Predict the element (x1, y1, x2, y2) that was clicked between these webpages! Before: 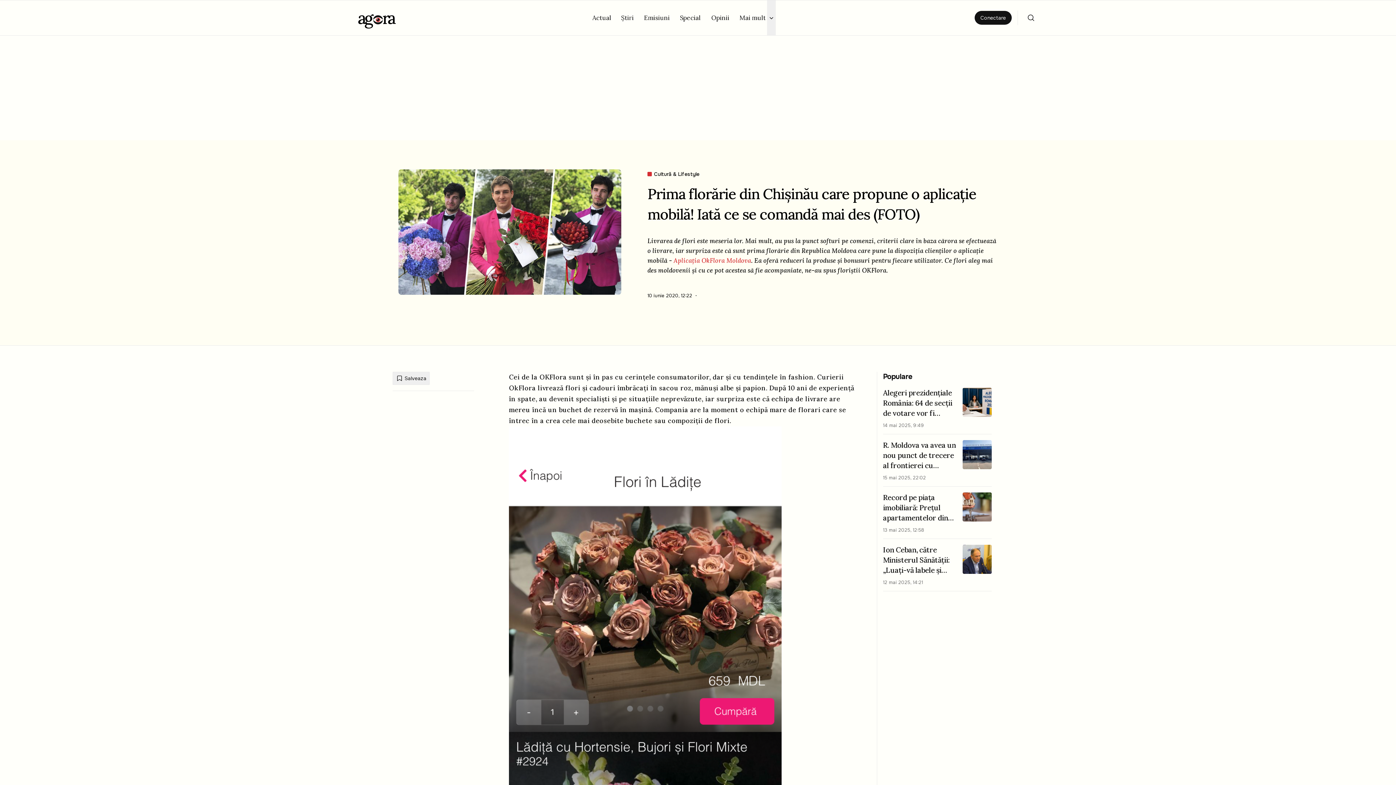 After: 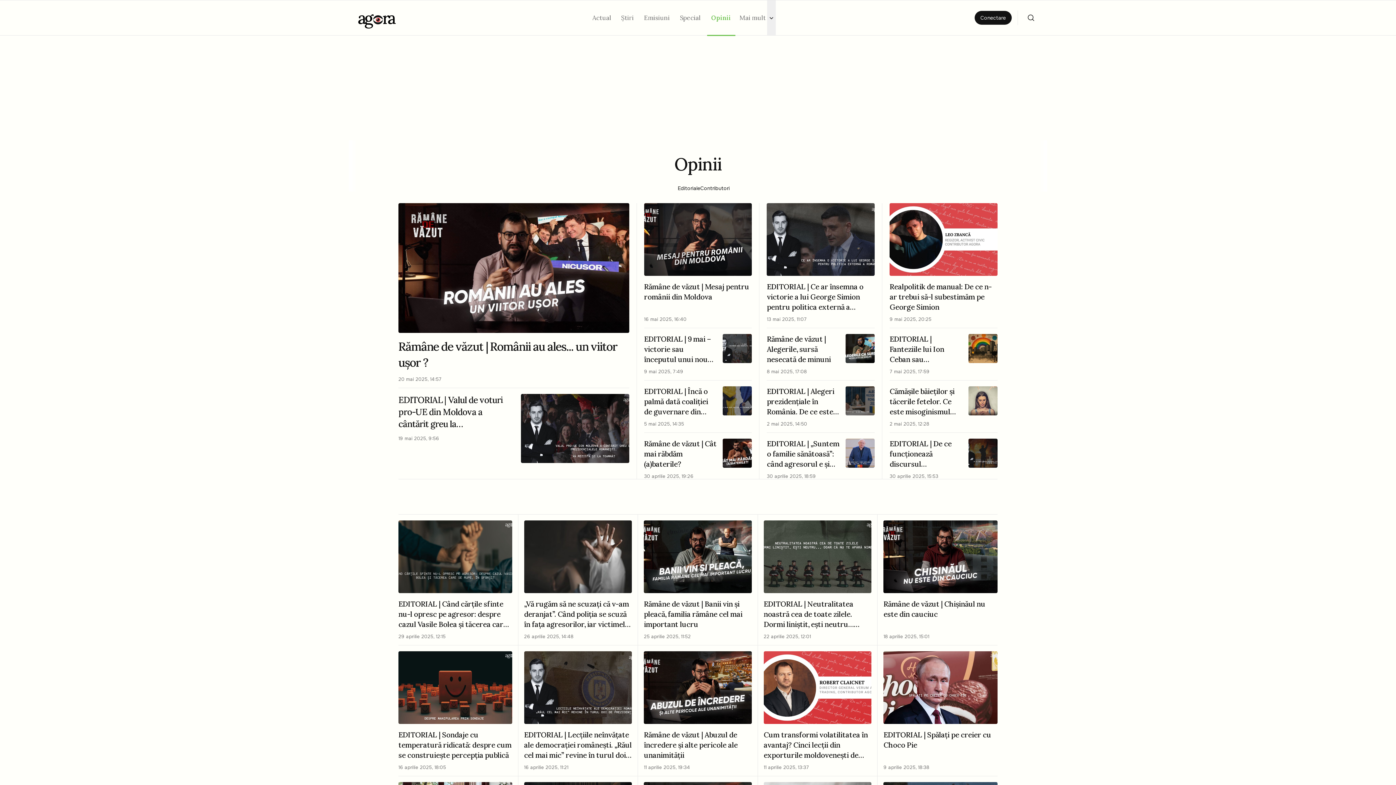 Action: label: Opinii bbox: (711, 14, 731, 21)